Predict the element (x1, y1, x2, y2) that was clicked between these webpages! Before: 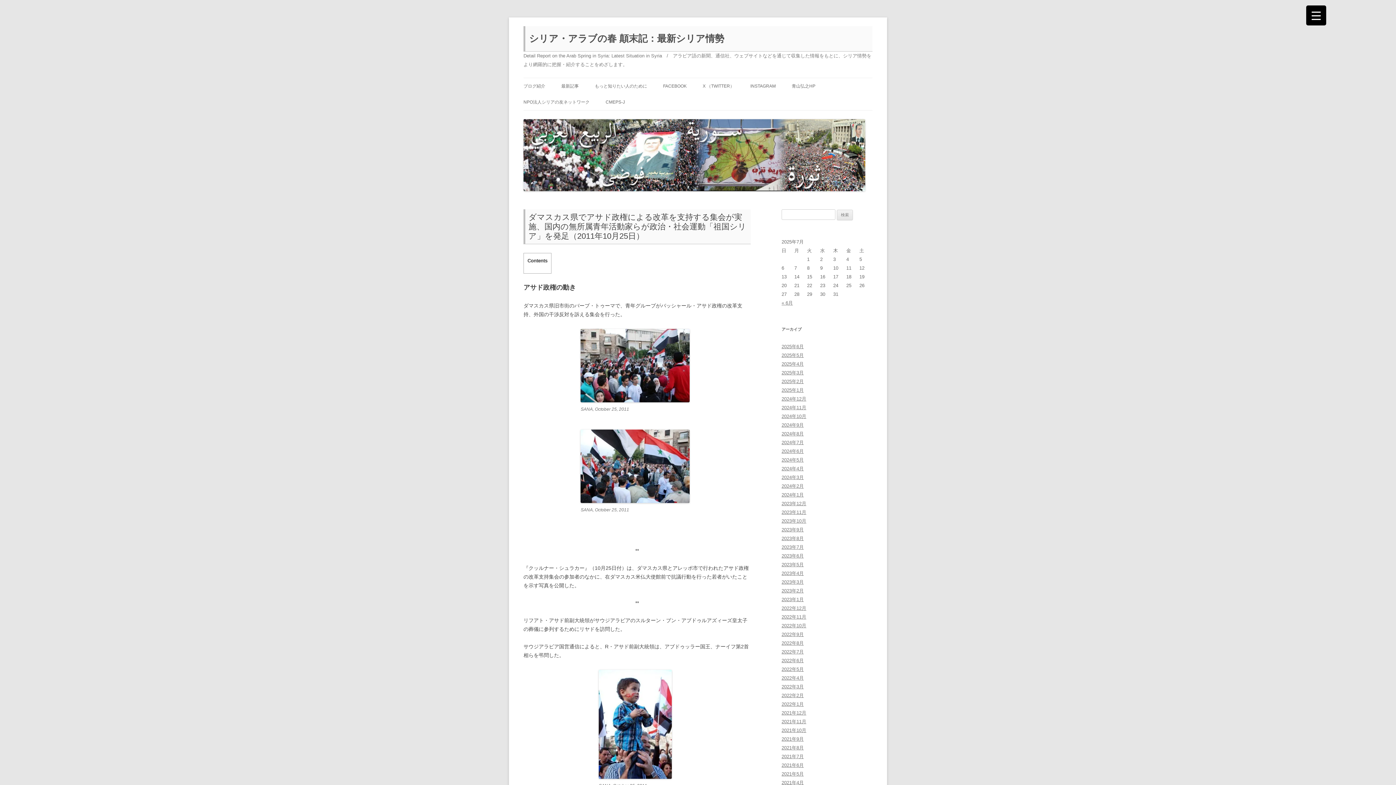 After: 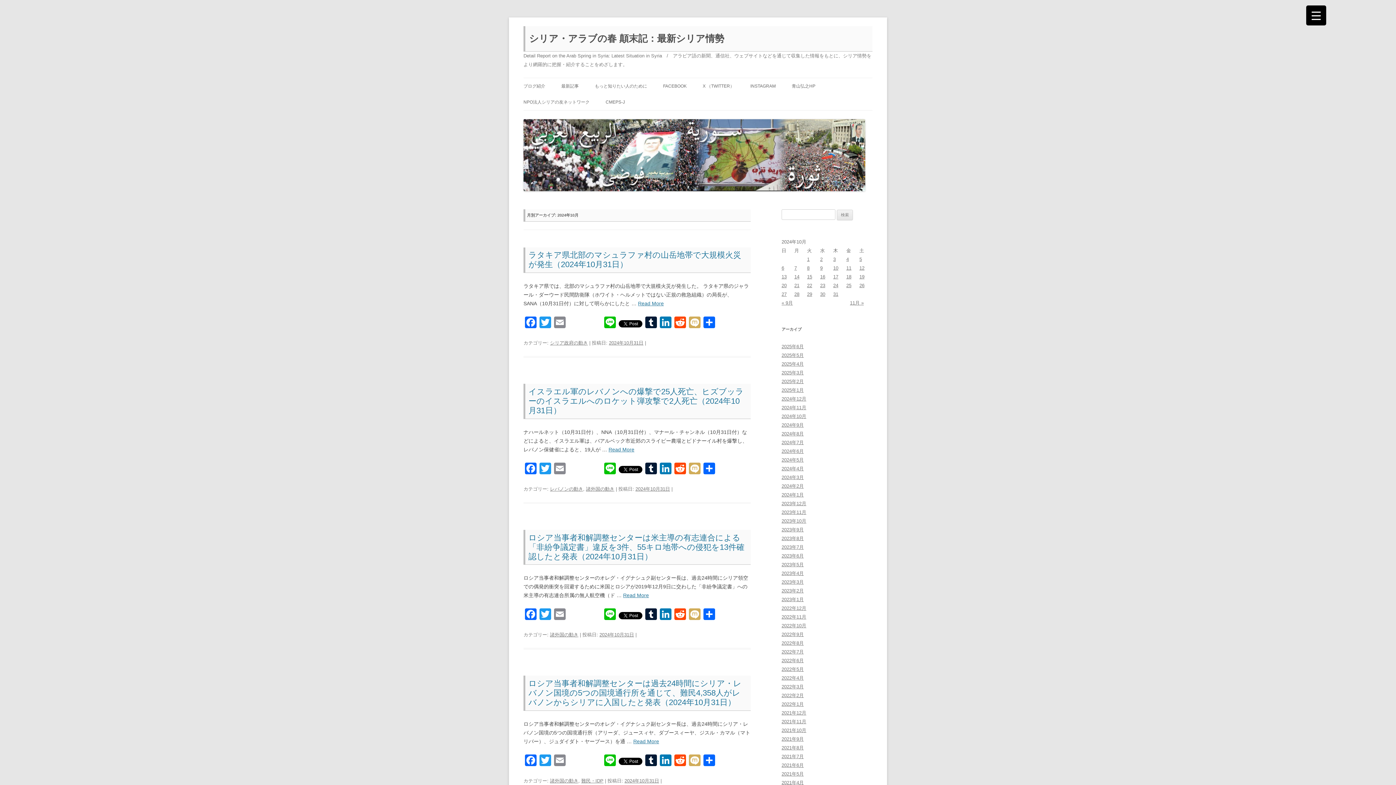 Action: label: 2024年10月 bbox: (781, 413, 806, 419)